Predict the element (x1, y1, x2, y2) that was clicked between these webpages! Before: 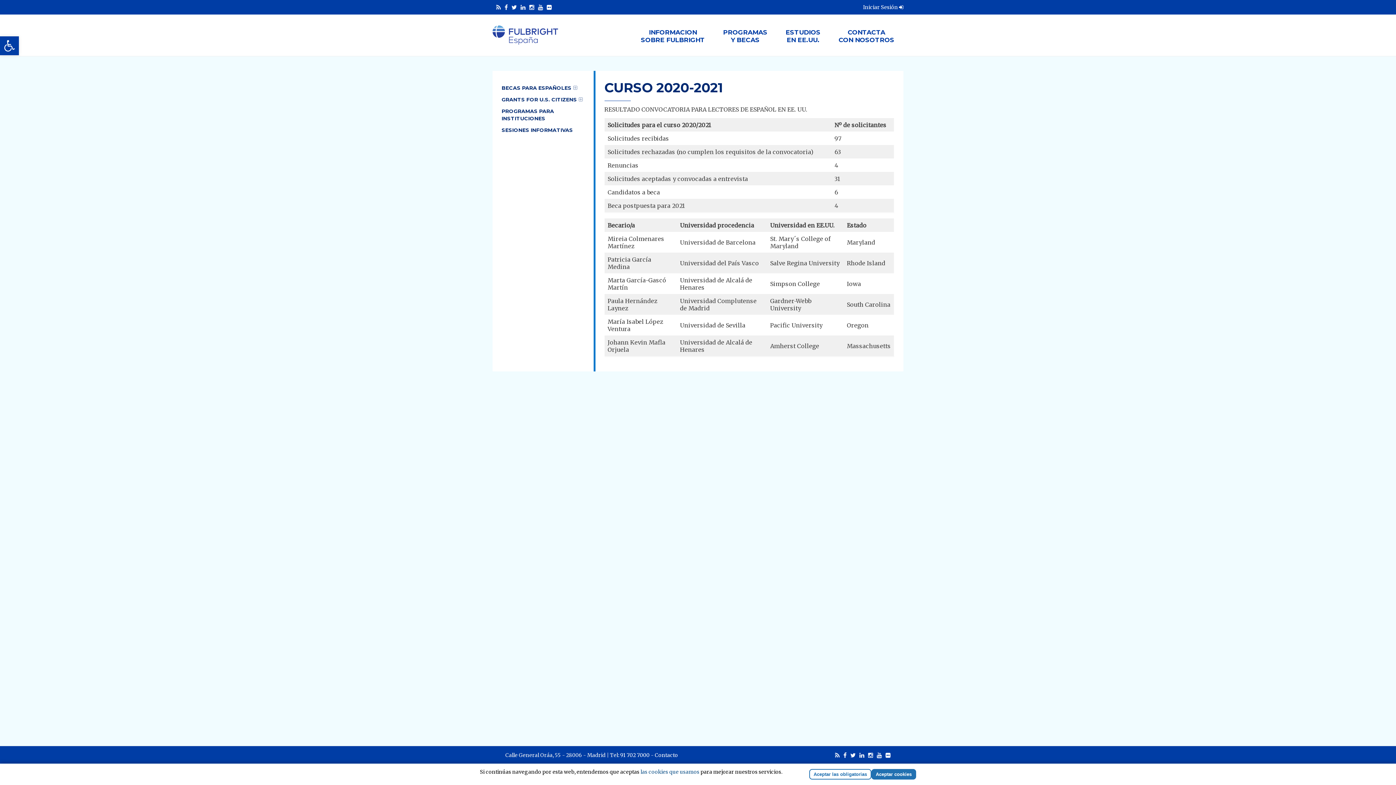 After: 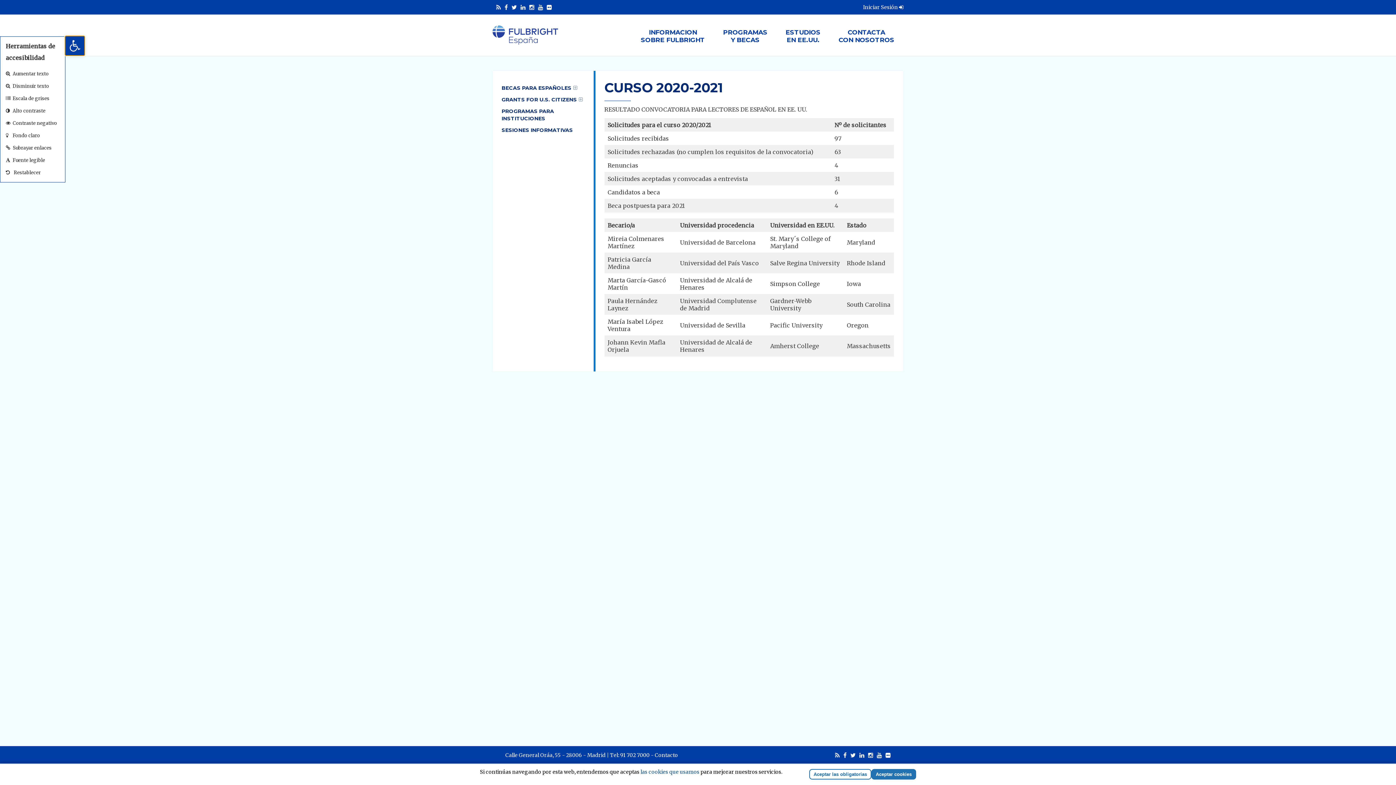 Action: label: Abrir barra de herramientas bbox: (0, 36, 18, 55)